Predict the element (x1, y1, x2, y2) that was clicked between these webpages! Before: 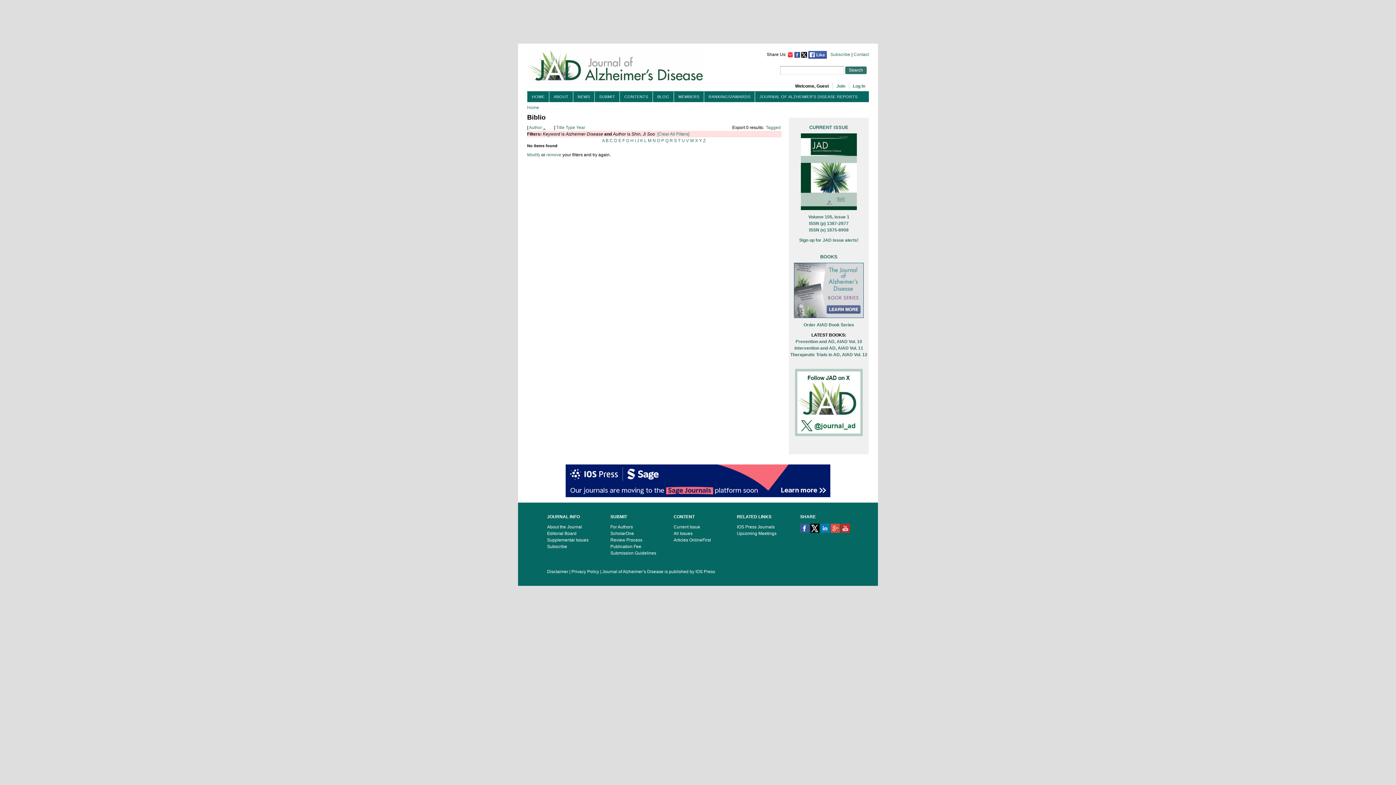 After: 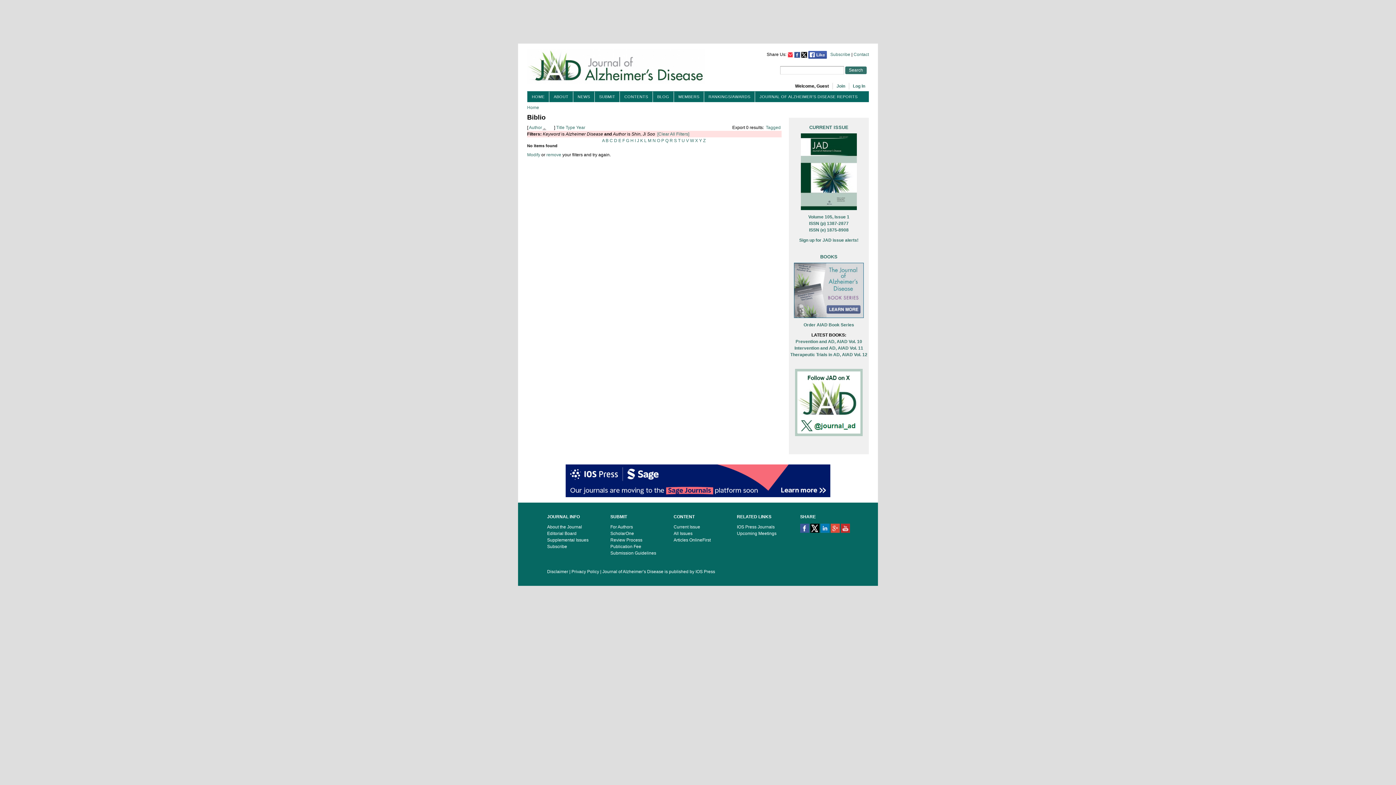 Action: bbox: (794, 311, 864, 317)